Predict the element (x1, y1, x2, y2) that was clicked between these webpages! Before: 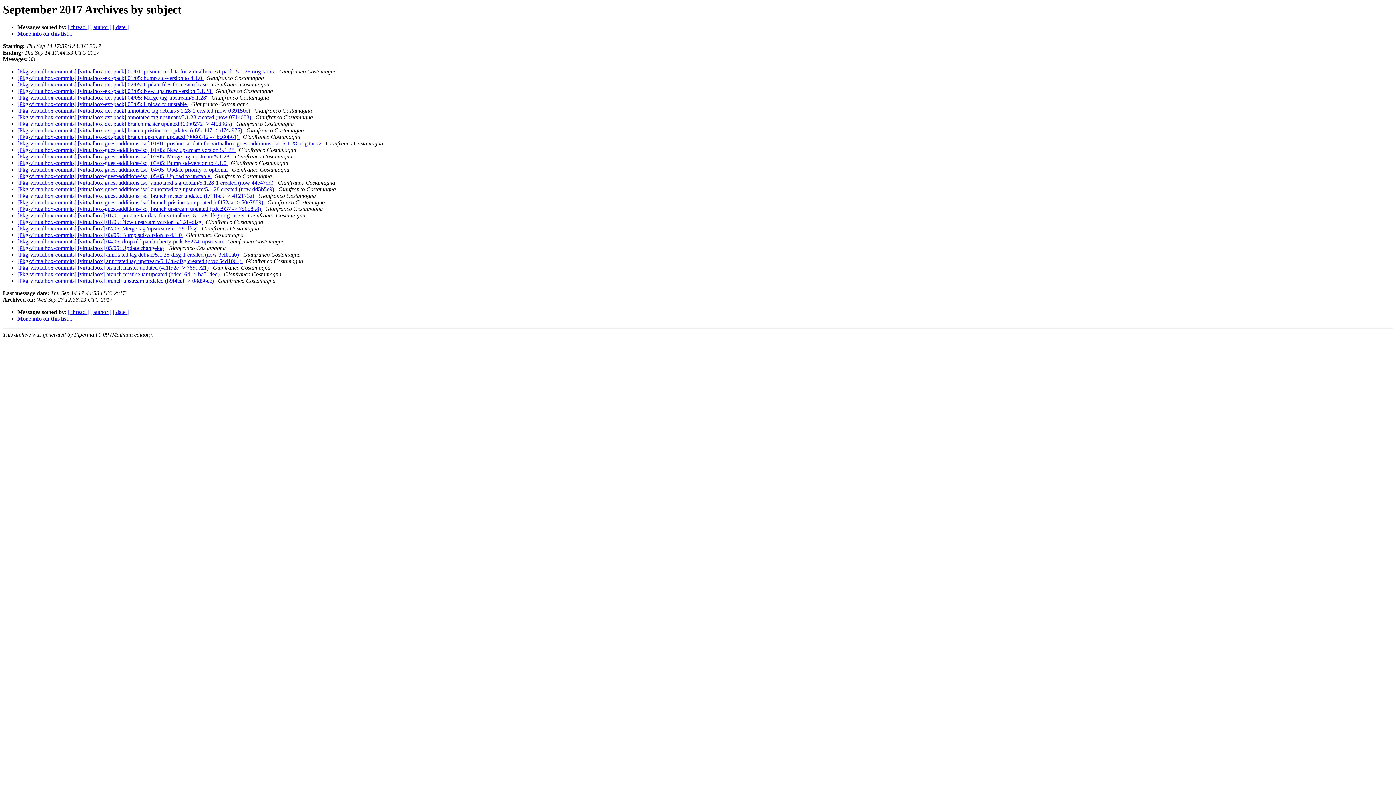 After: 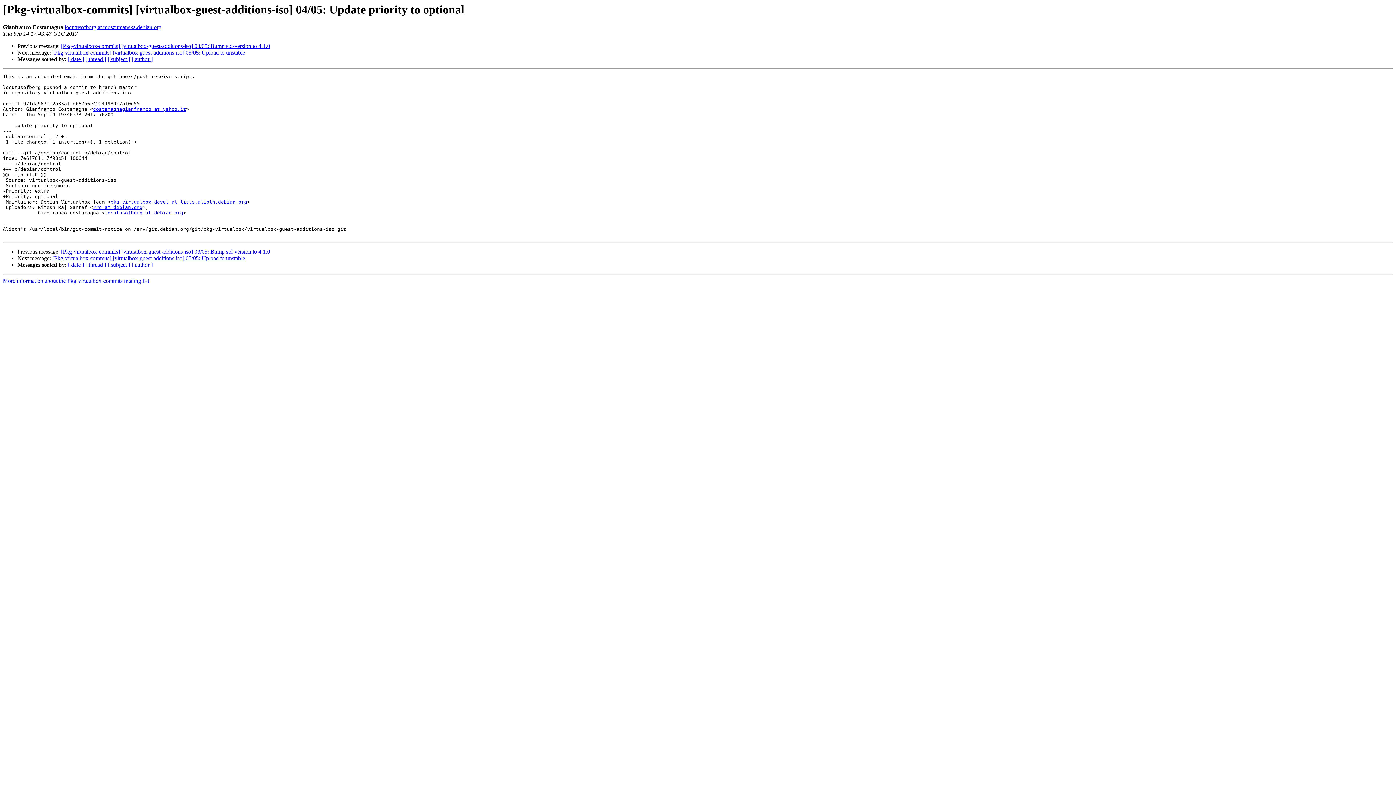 Action: bbox: (17, 166, 229, 172) label: [Pkg-virtualbox-commits] [virtualbox-guest-additions-iso] 04/05: Update priority to optional 